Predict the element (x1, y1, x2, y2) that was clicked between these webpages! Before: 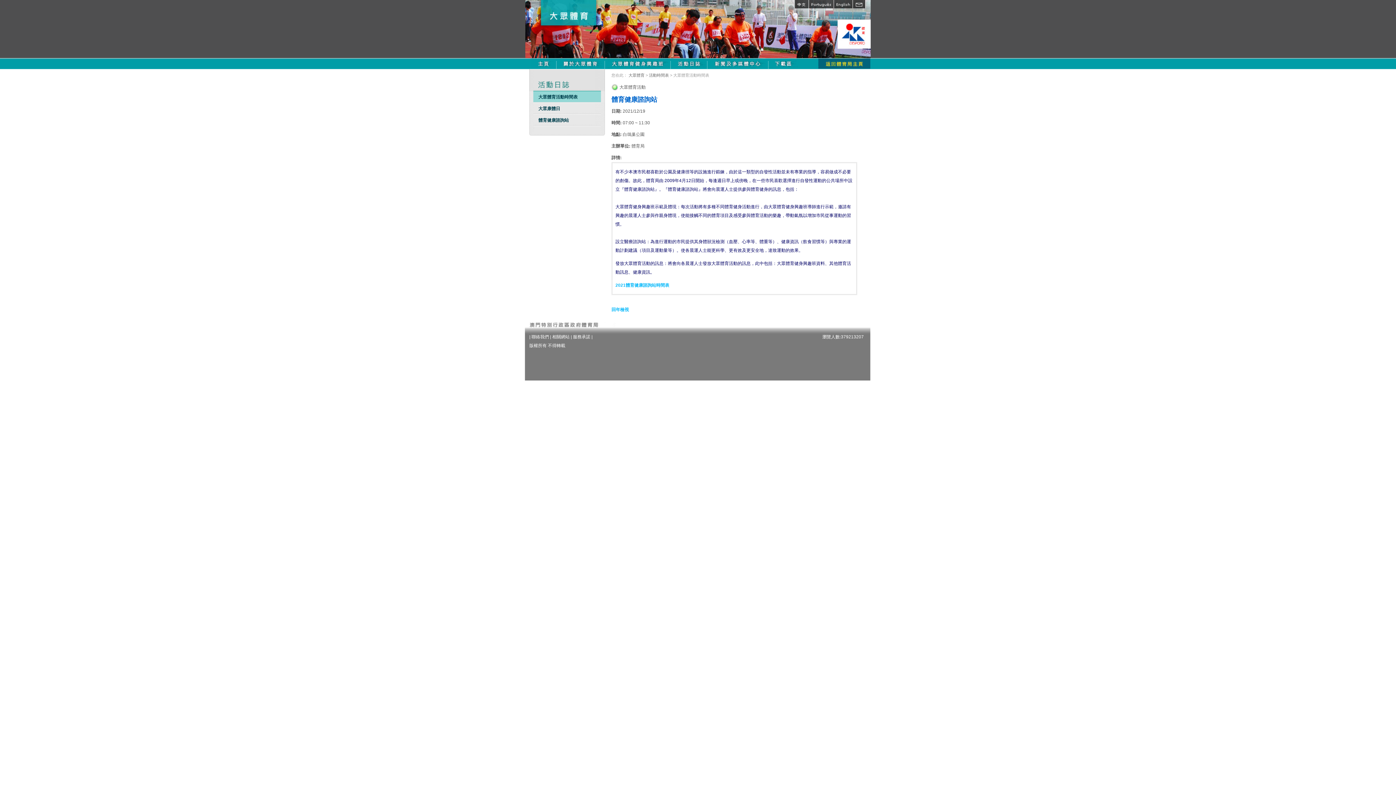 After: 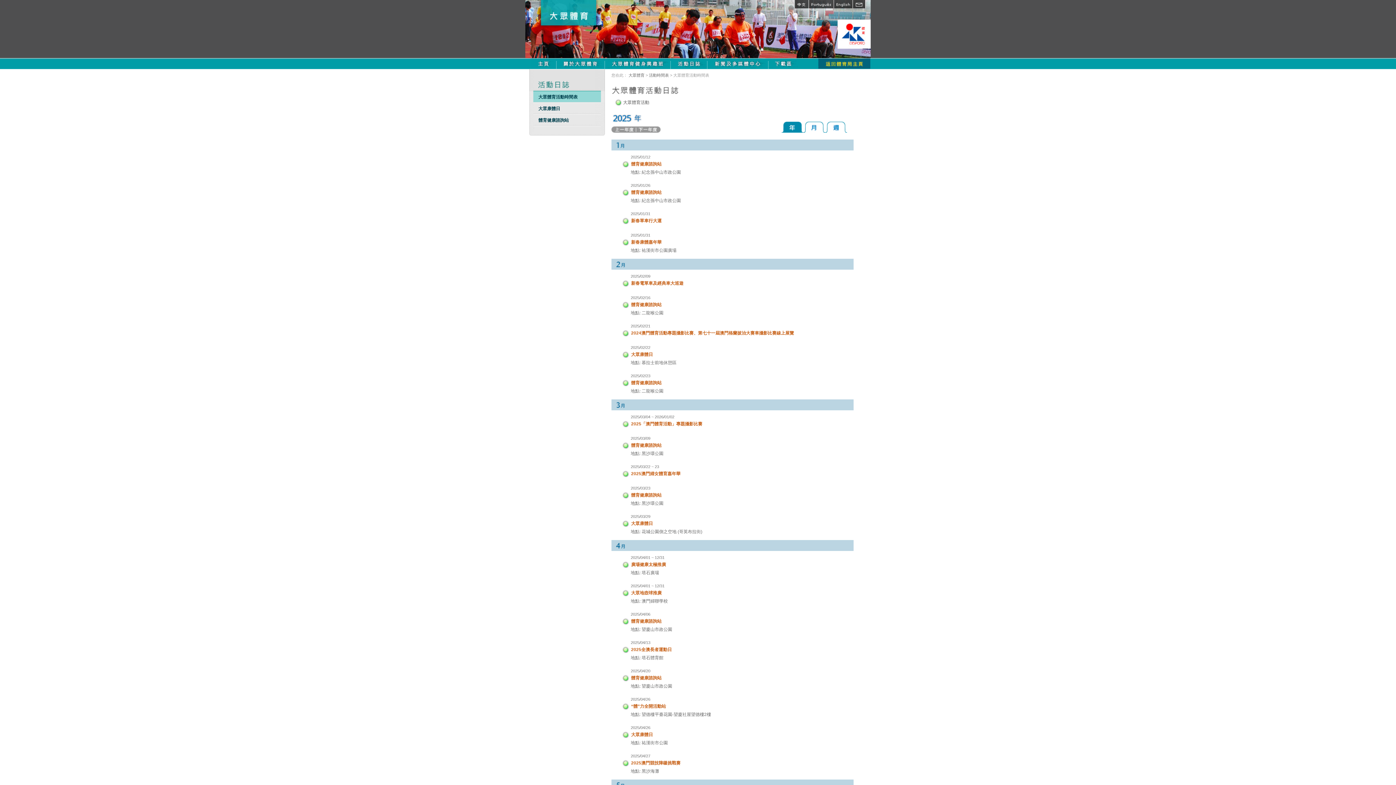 Action: label: 大眾體育活動時間表 bbox: (529, 91, 605, 102)